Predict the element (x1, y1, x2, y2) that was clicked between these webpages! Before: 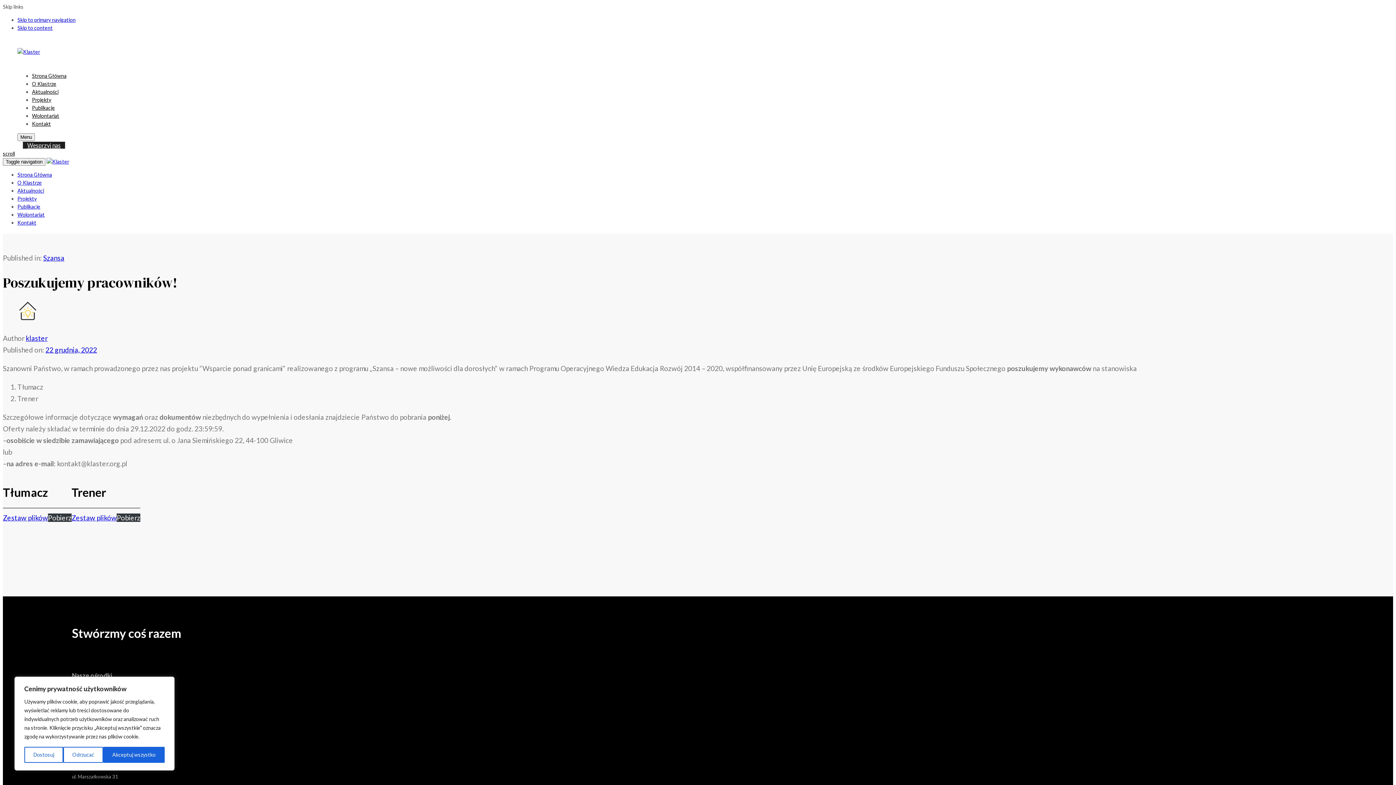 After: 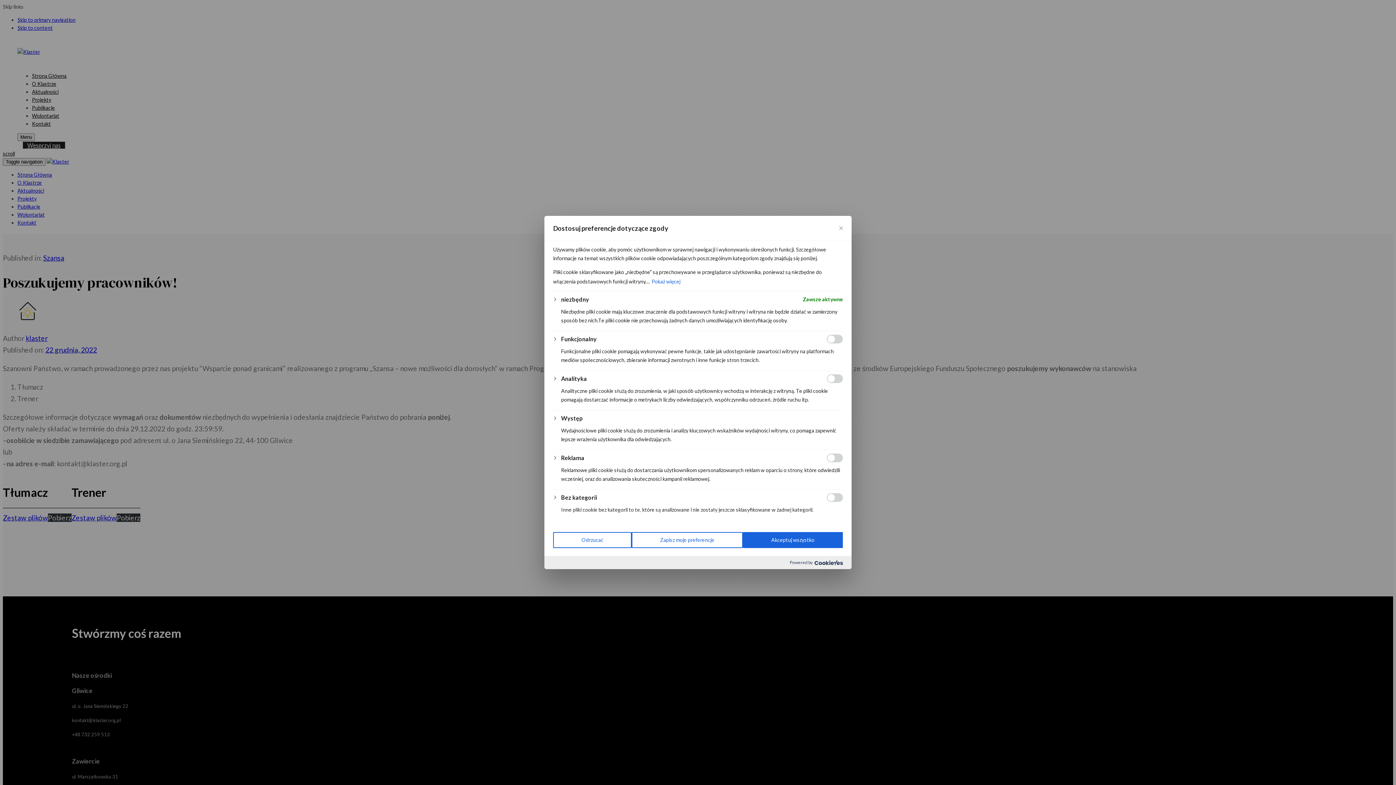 Action: label: Dostosuj bbox: (24, 747, 63, 763)